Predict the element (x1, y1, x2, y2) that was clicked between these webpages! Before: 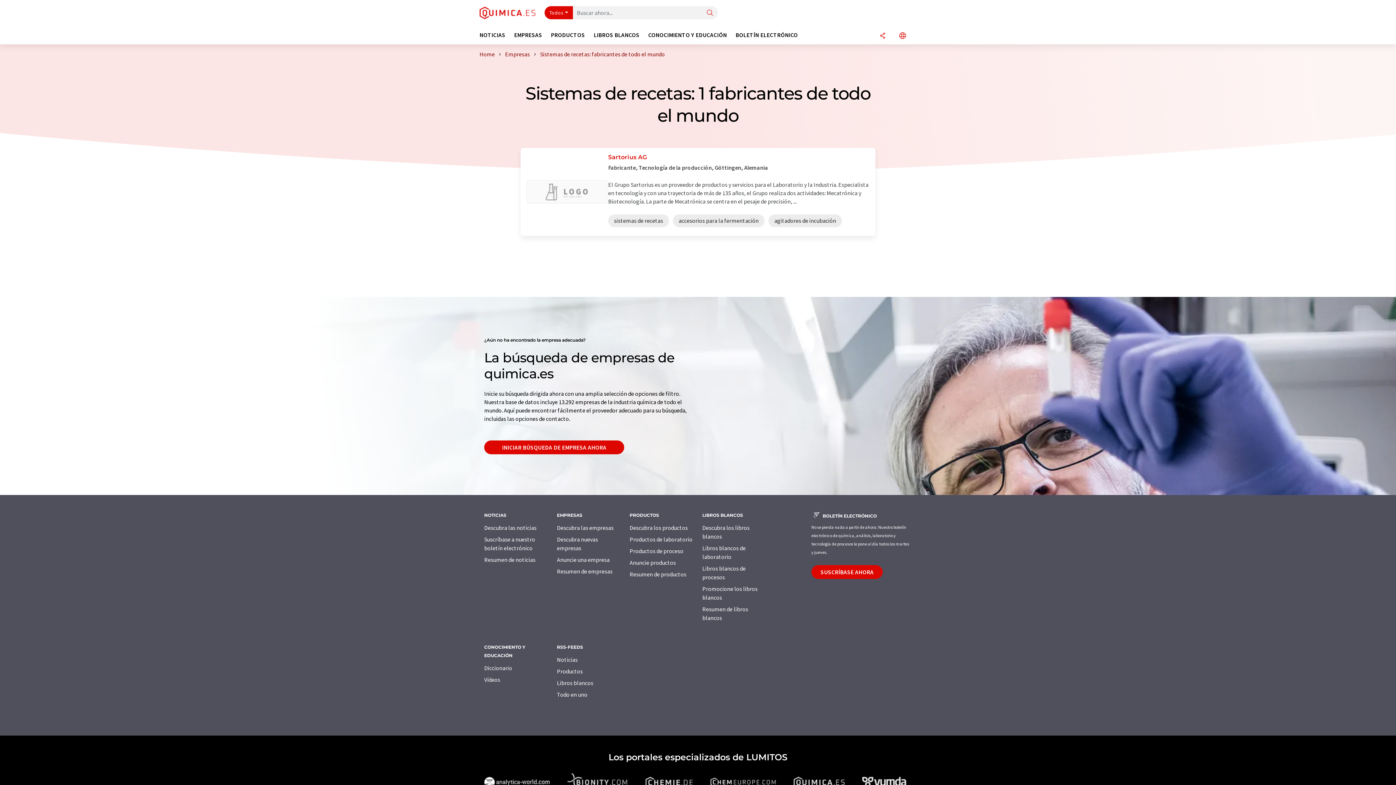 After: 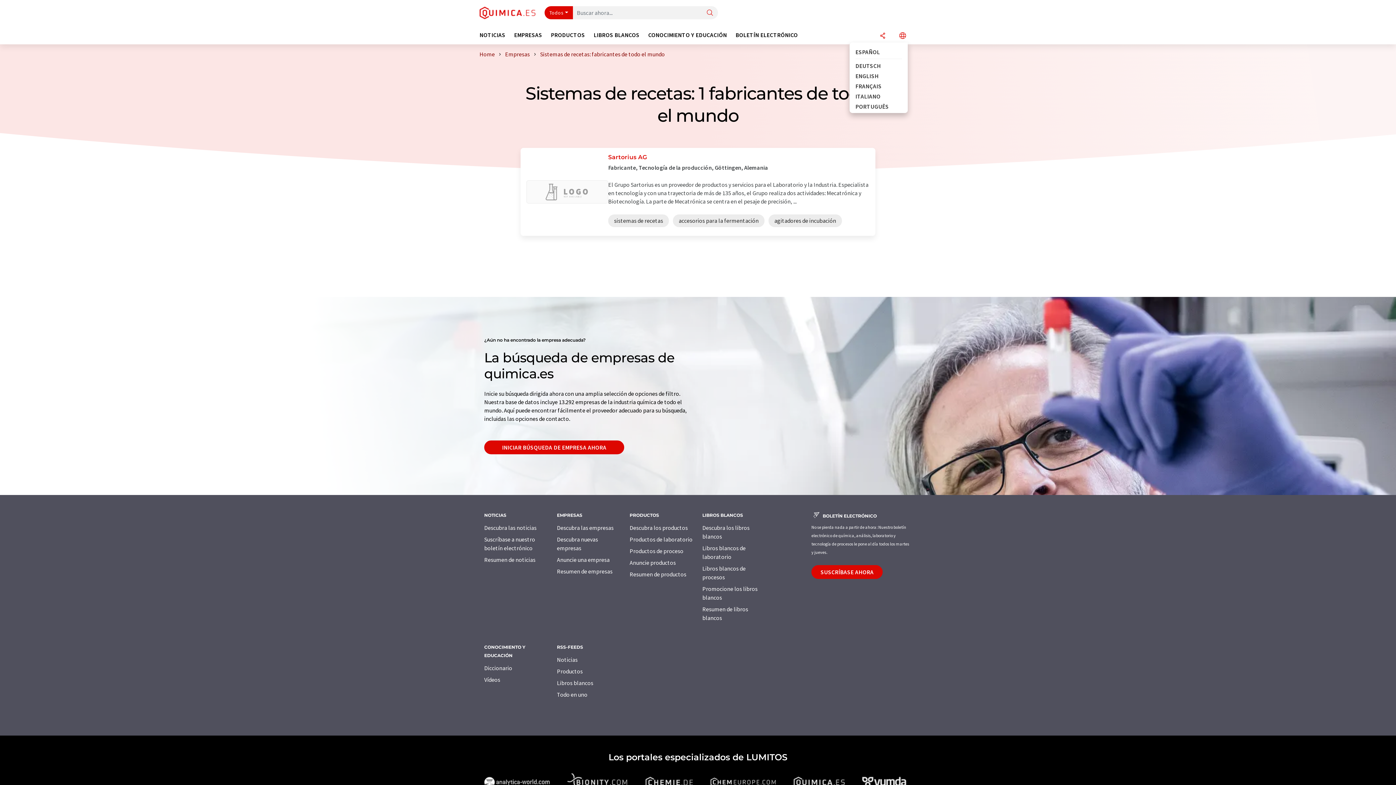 Action: bbox: (897, 31, 908, 40) label: Cambiar de idioma